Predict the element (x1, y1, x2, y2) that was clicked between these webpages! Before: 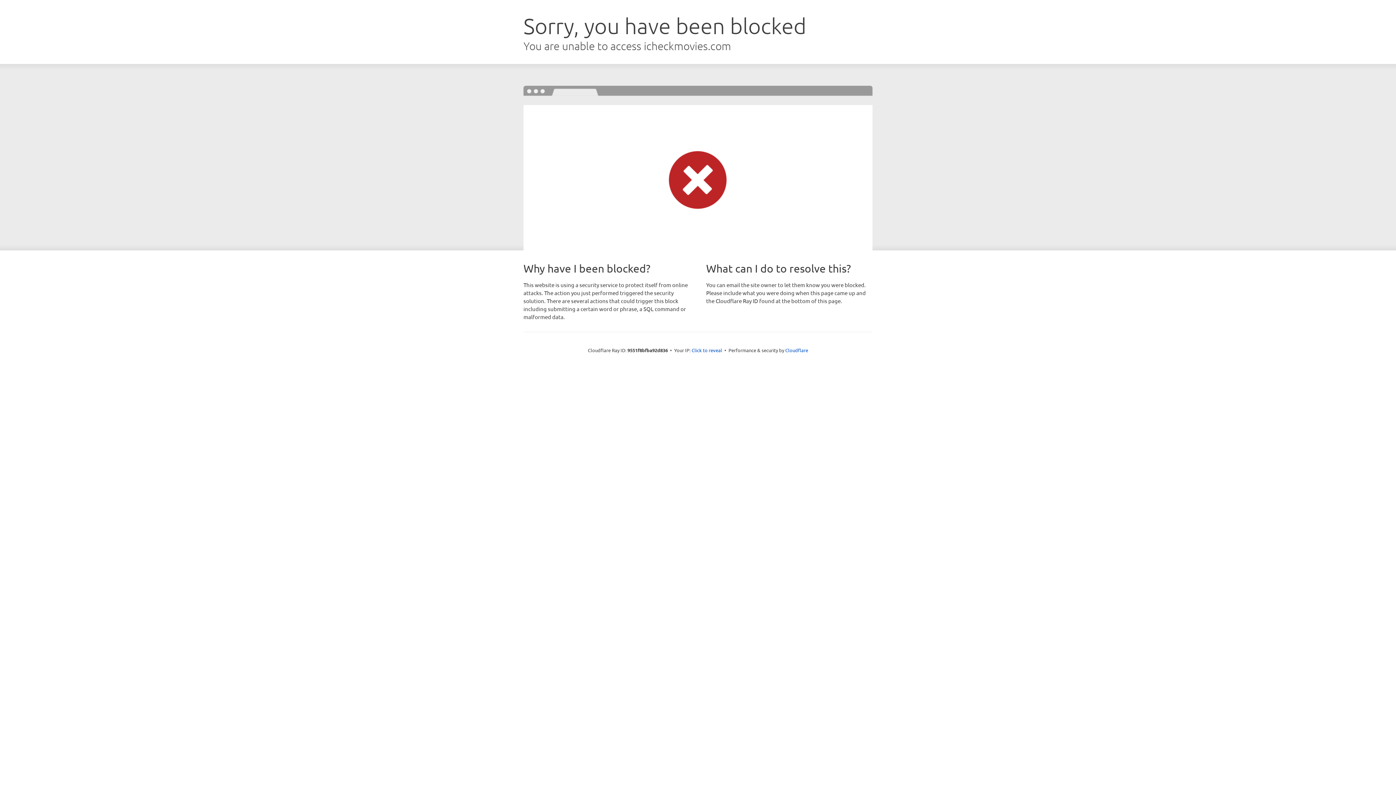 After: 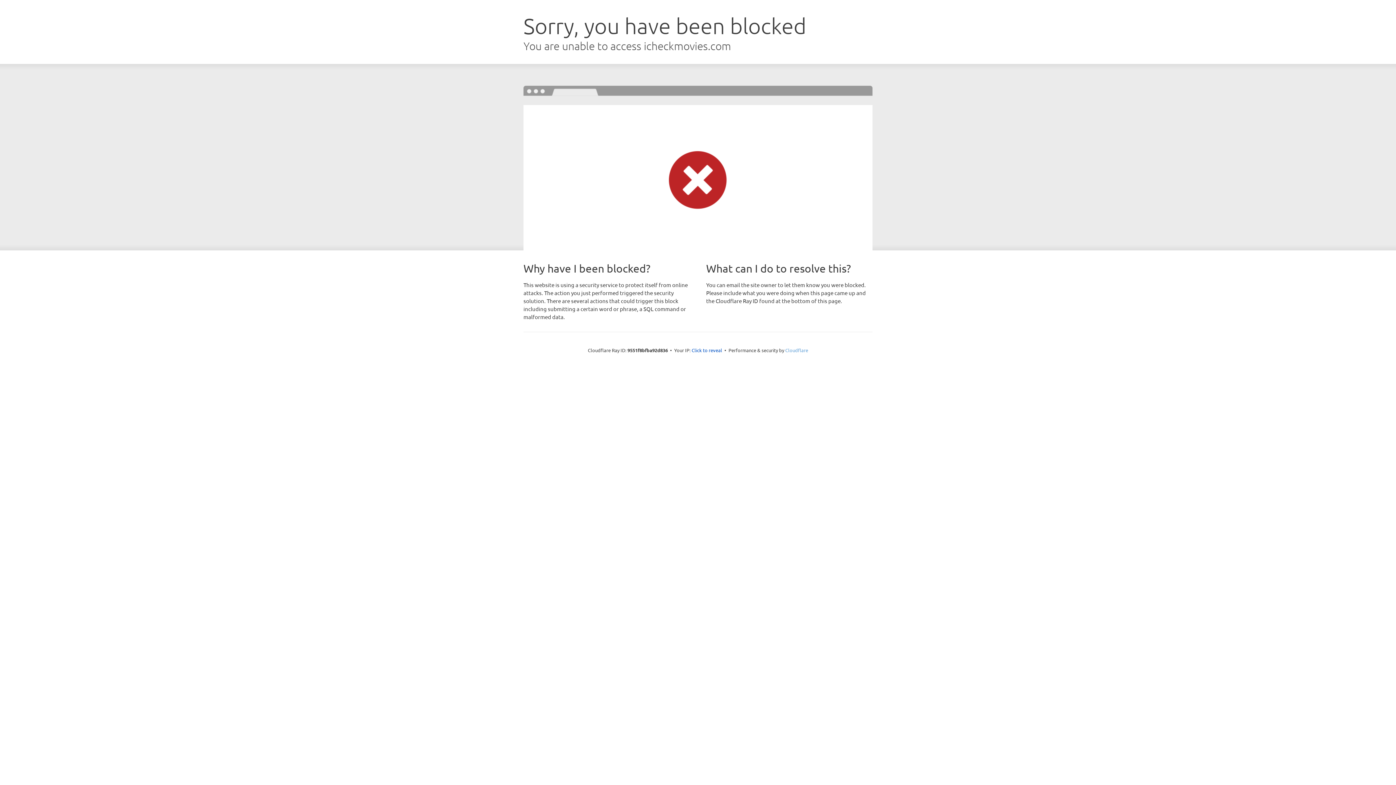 Action: label: Cloudflare bbox: (785, 347, 808, 353)